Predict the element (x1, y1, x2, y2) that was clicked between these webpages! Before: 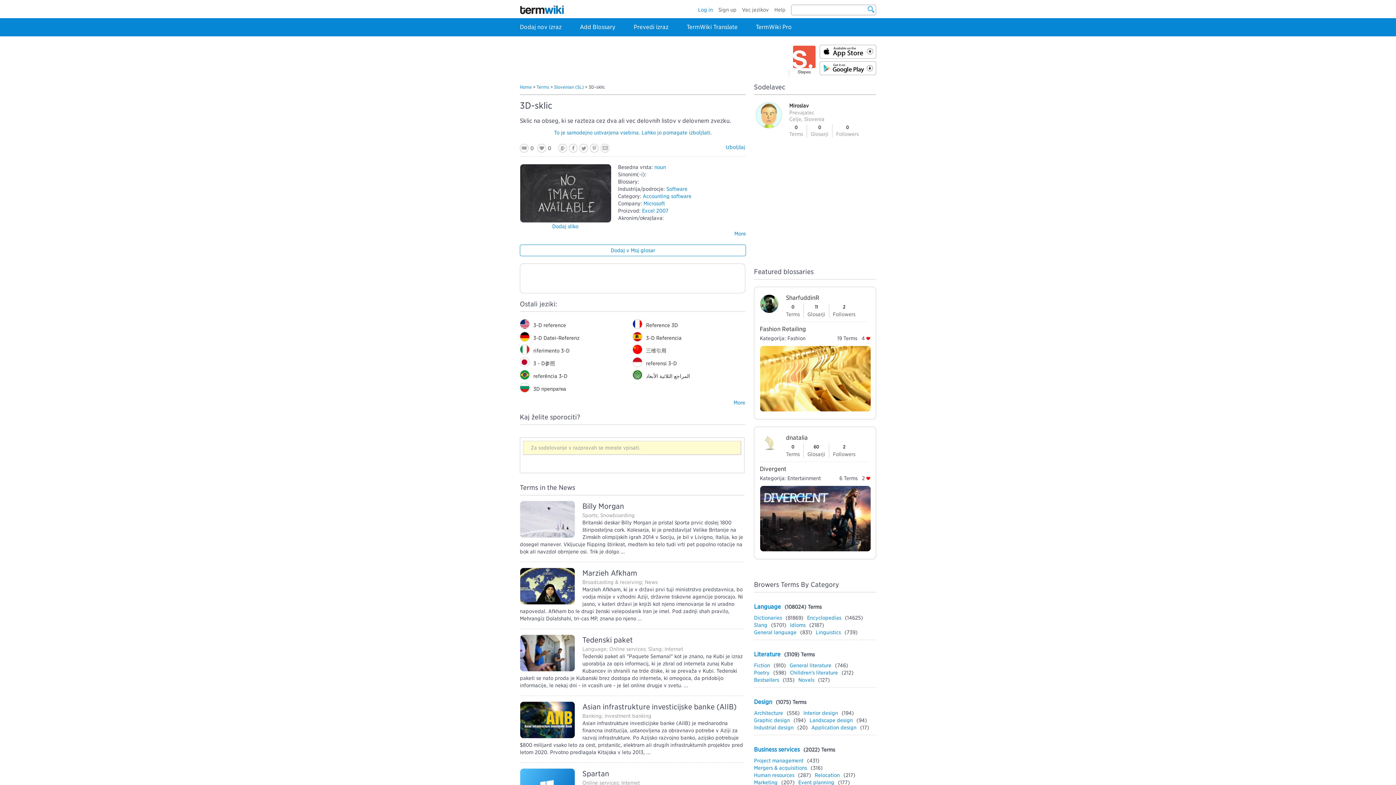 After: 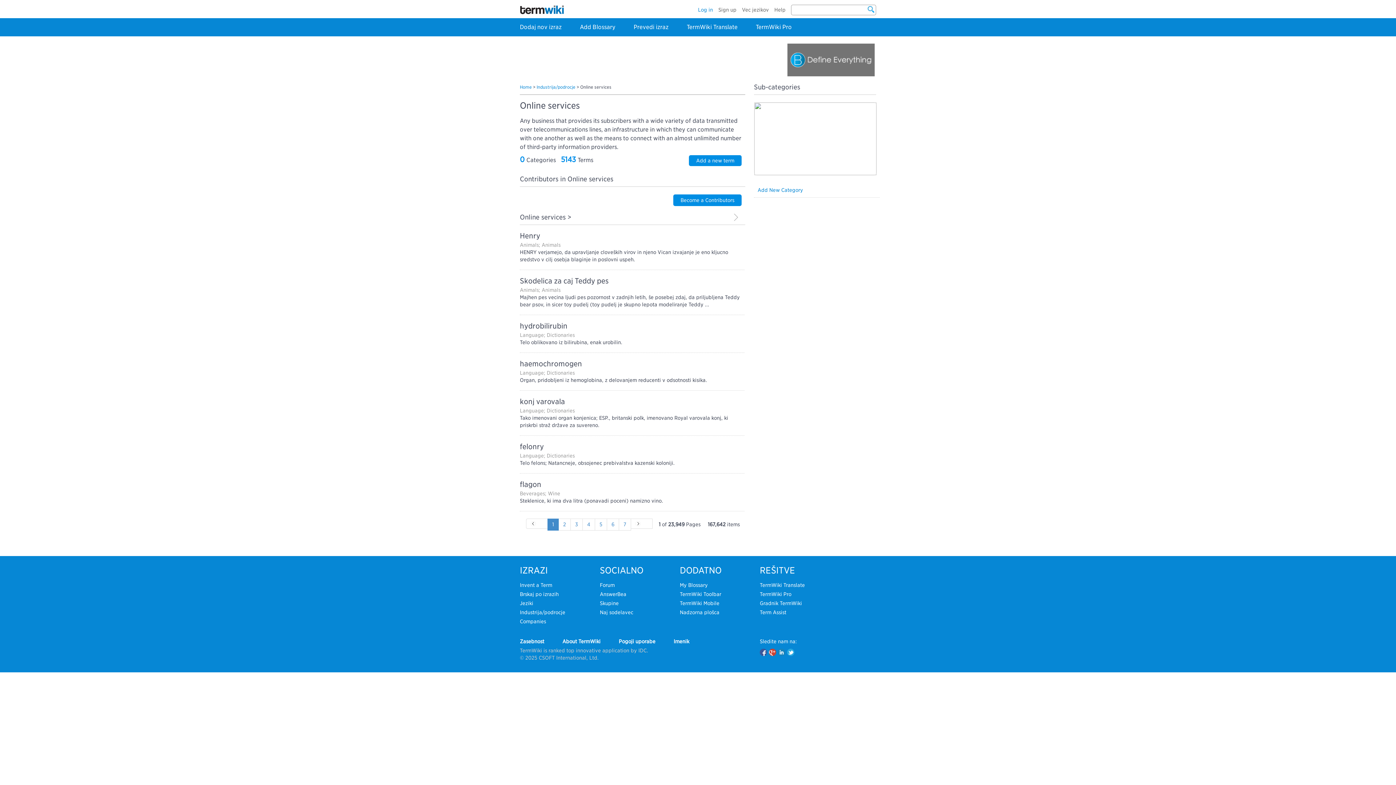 Action: label: Online services bbox: (609, 646, 645, 652)